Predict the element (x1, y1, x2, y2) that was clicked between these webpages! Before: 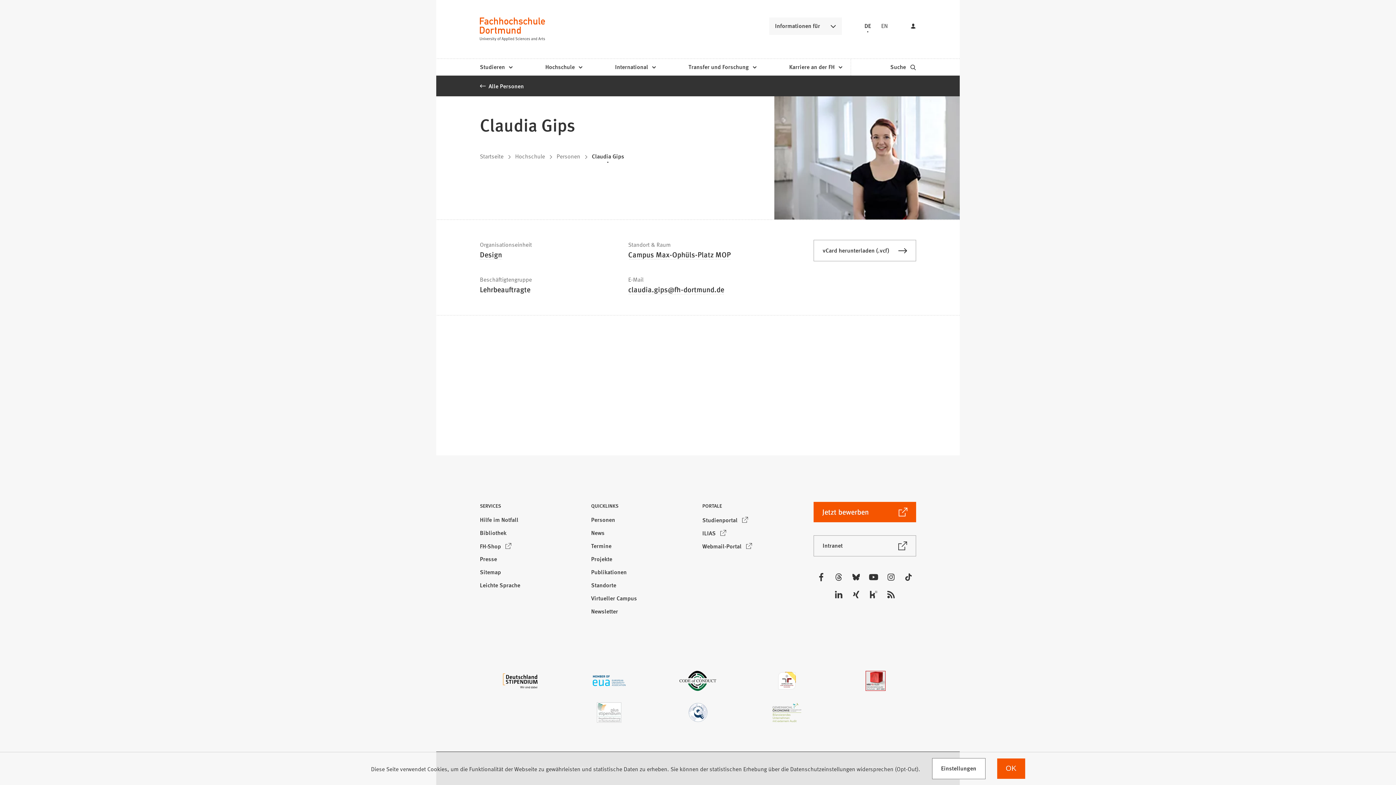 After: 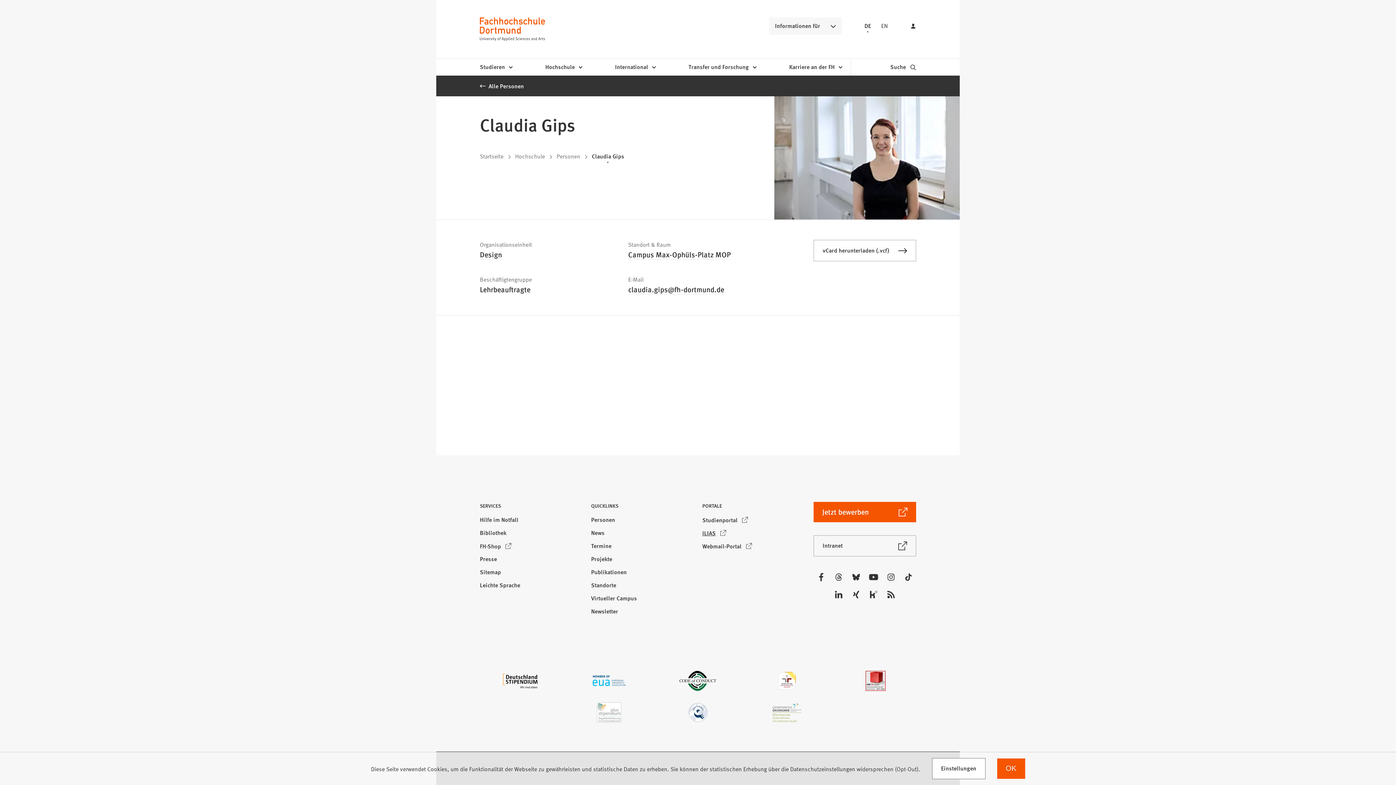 Action: label: ILIAS
(Öffnet in einem neuen Tab) bbox: (699, 527, 730, 540)